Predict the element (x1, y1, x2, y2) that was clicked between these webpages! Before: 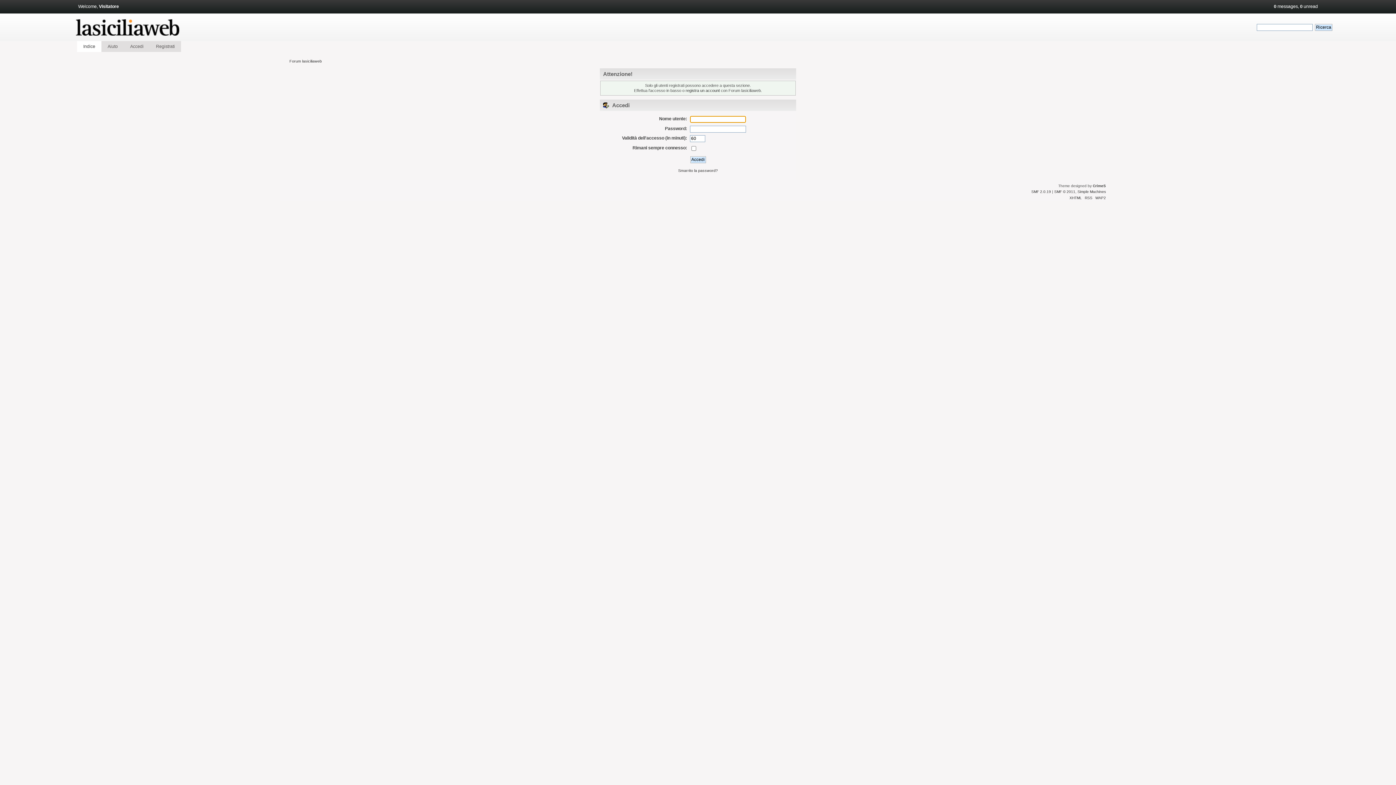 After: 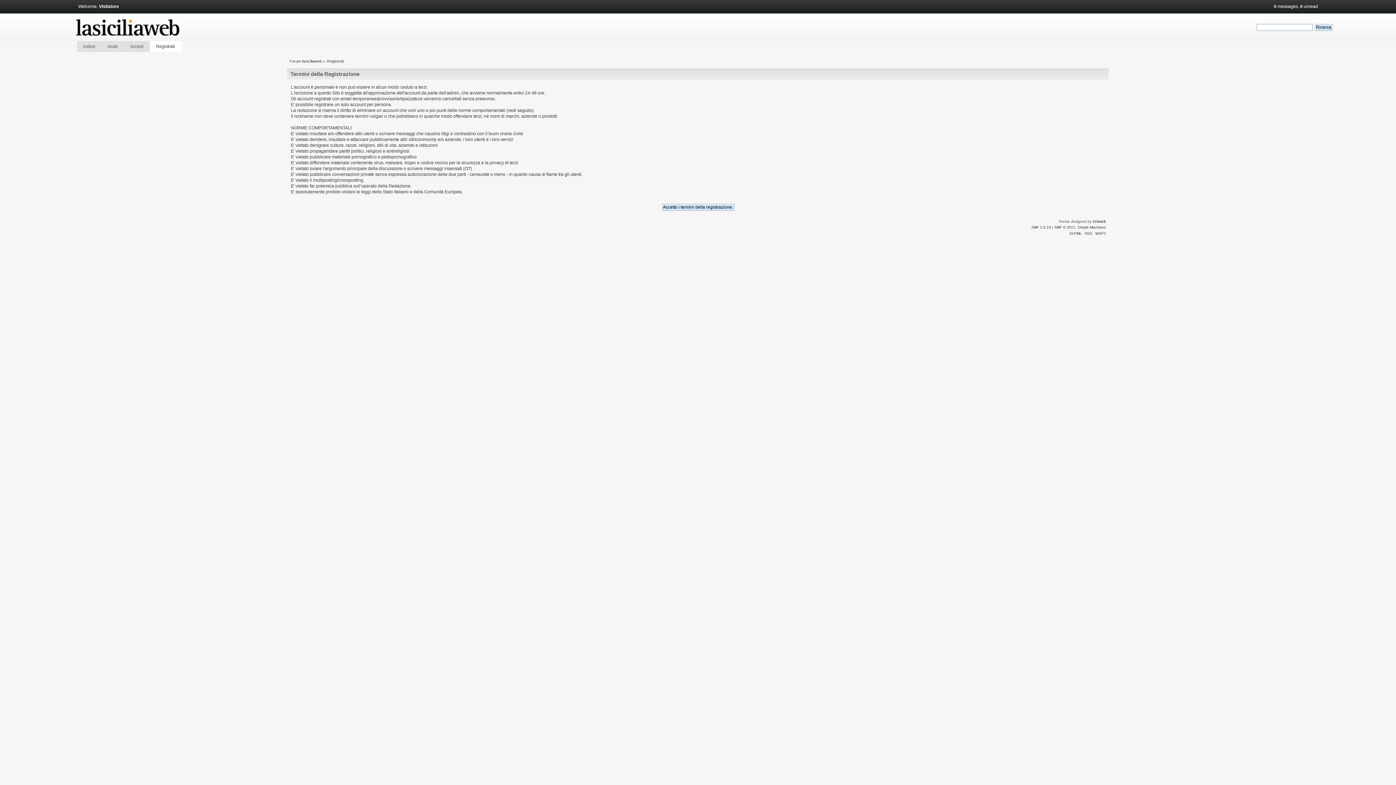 Action: bbox: (685, 88, 720, 92) label: registra un account